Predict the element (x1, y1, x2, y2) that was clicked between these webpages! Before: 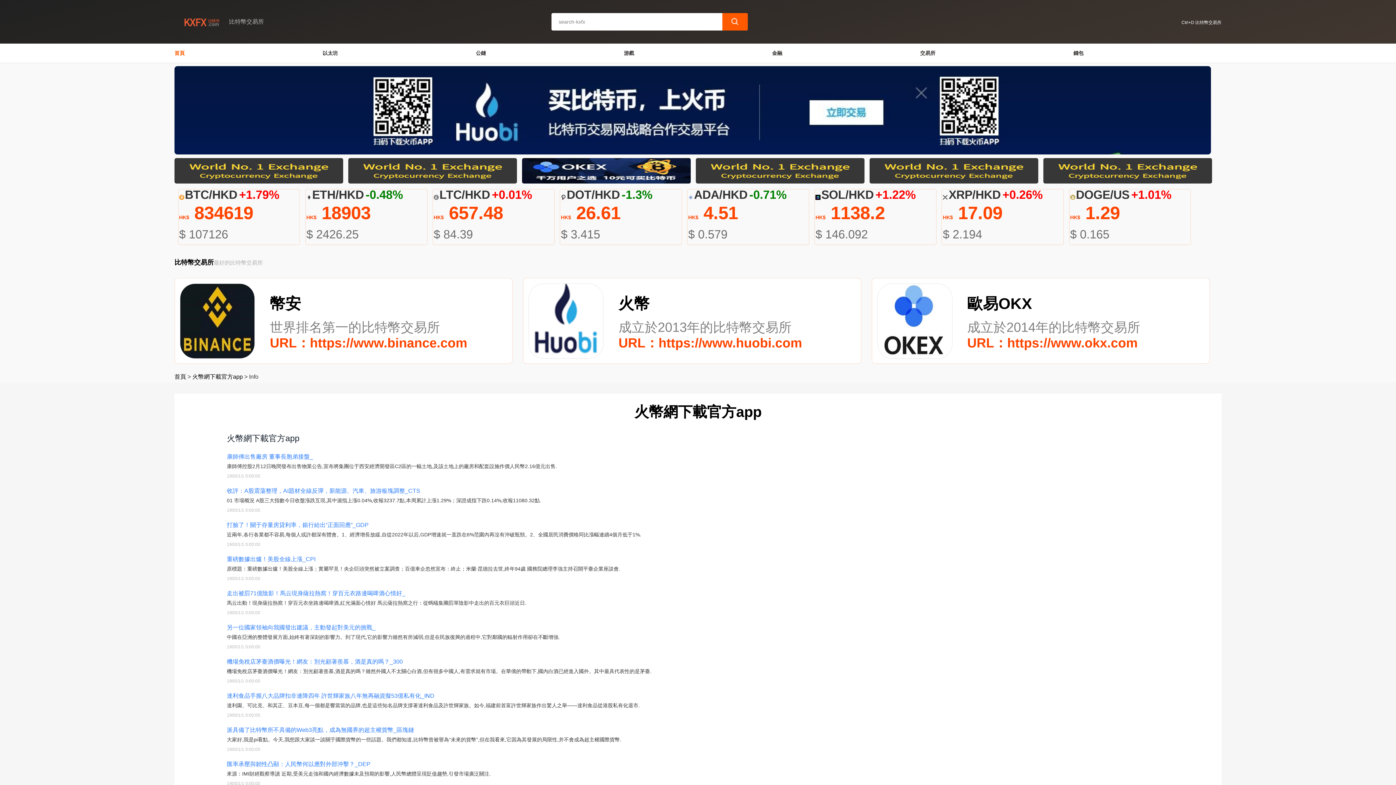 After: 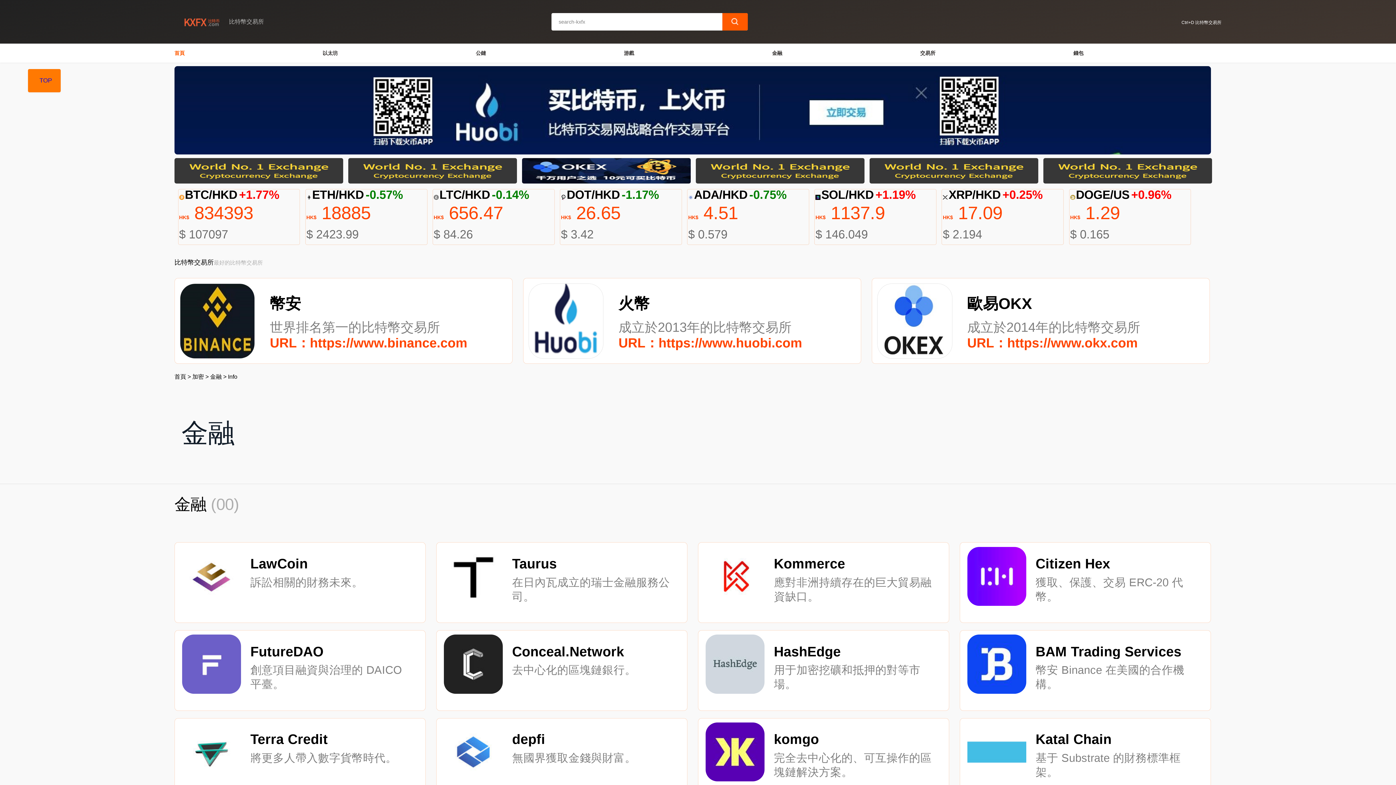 Action: bbox: (772, 50, 782, 55) label: 金融